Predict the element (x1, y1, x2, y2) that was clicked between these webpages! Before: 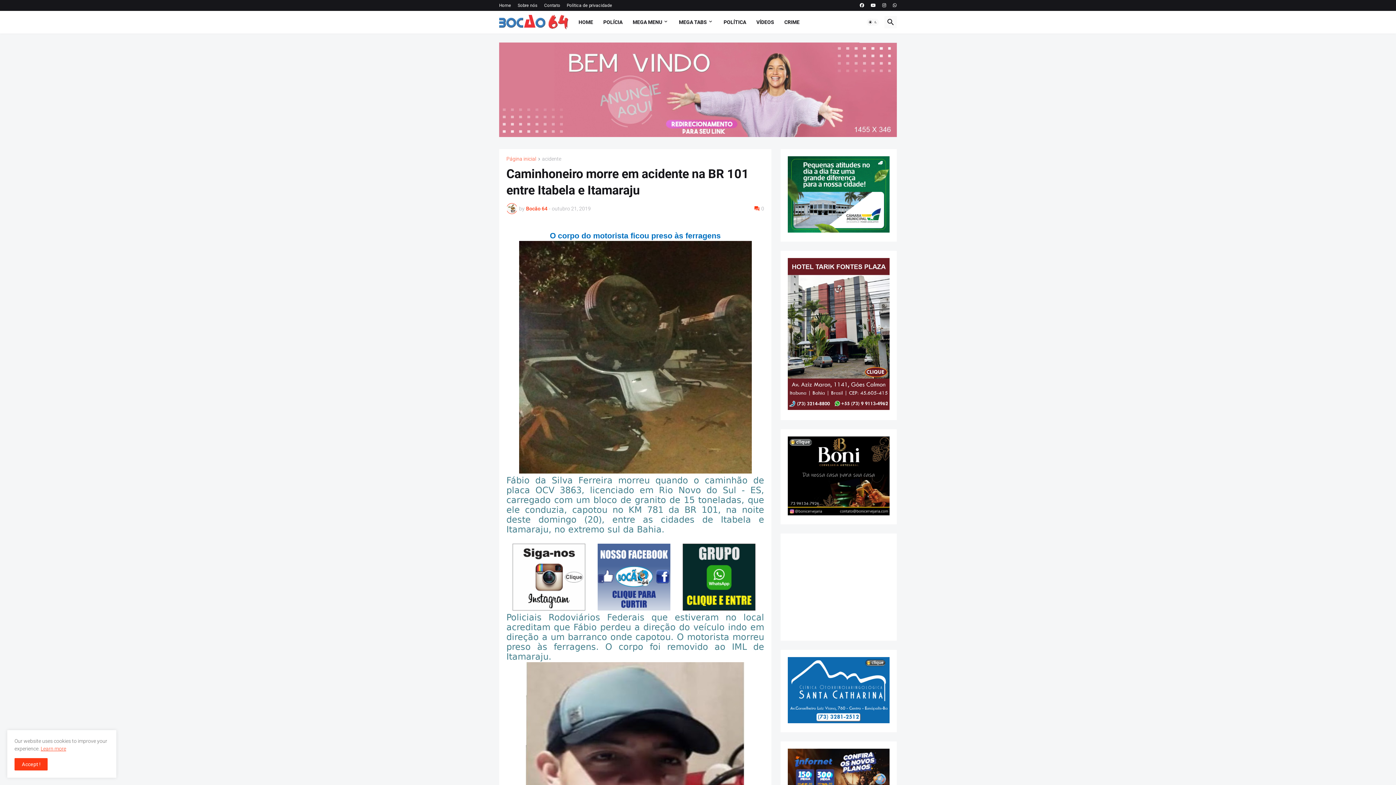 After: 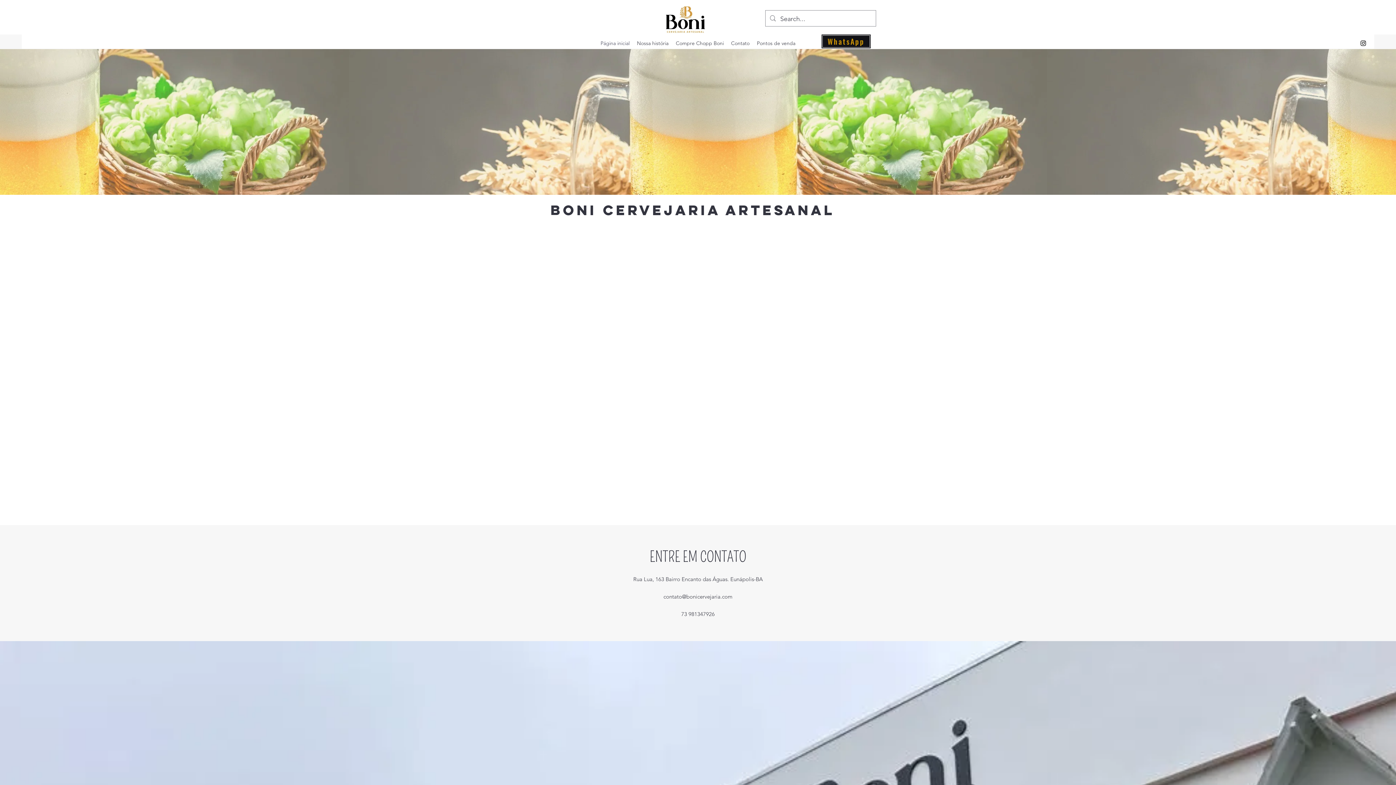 Action: bbox: (788, 510, 889, 516)